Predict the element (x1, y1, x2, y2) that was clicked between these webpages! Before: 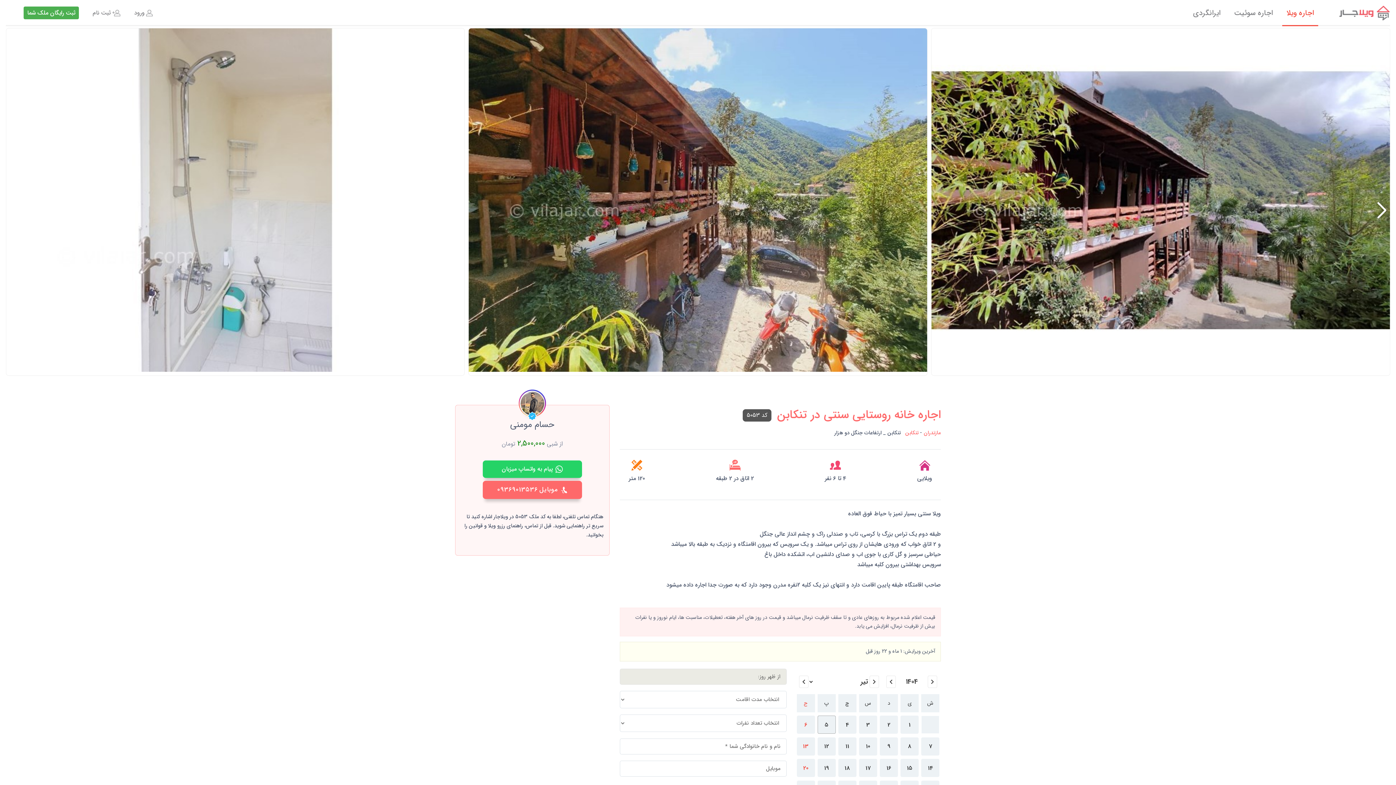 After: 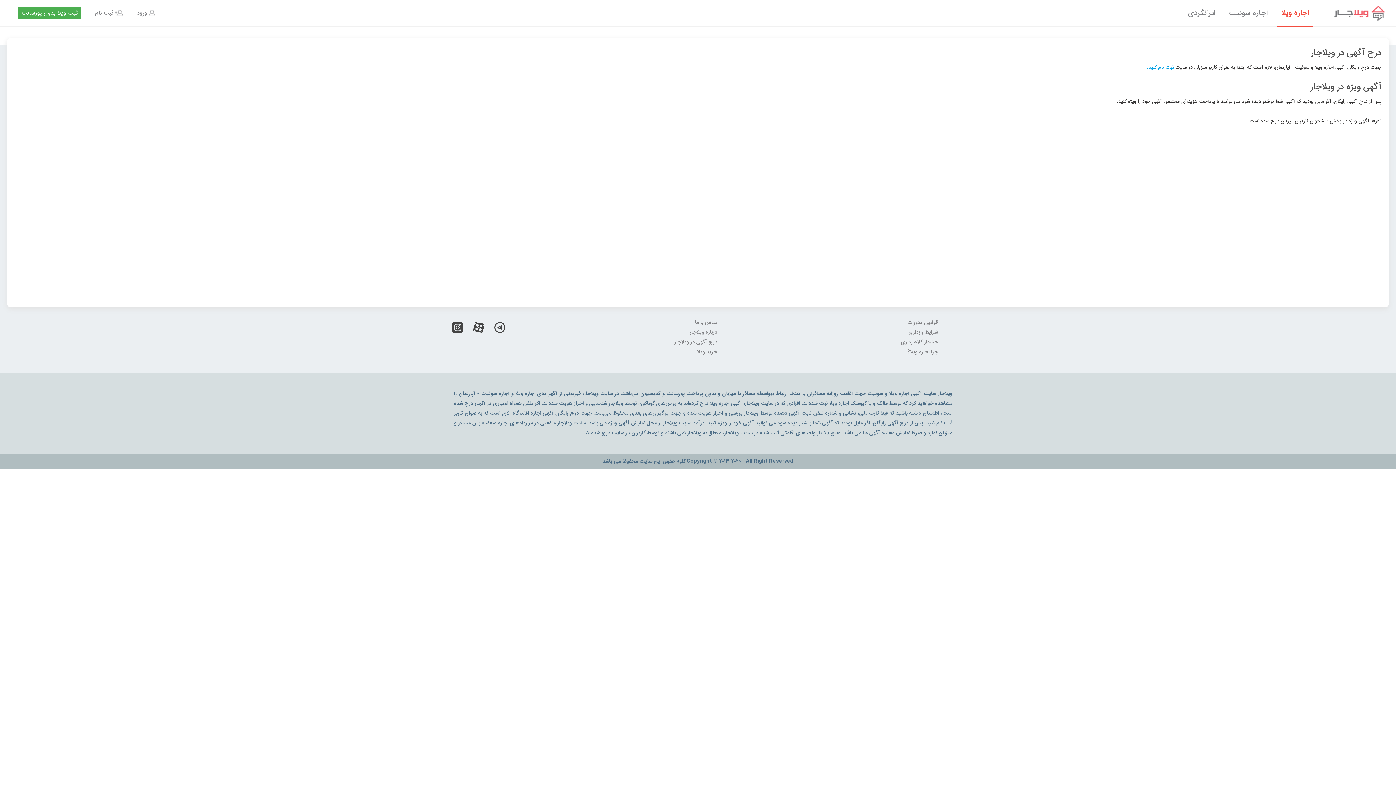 Action: label: ثبت رایگان ملک شما bbox: (23, 6, 78, 19)